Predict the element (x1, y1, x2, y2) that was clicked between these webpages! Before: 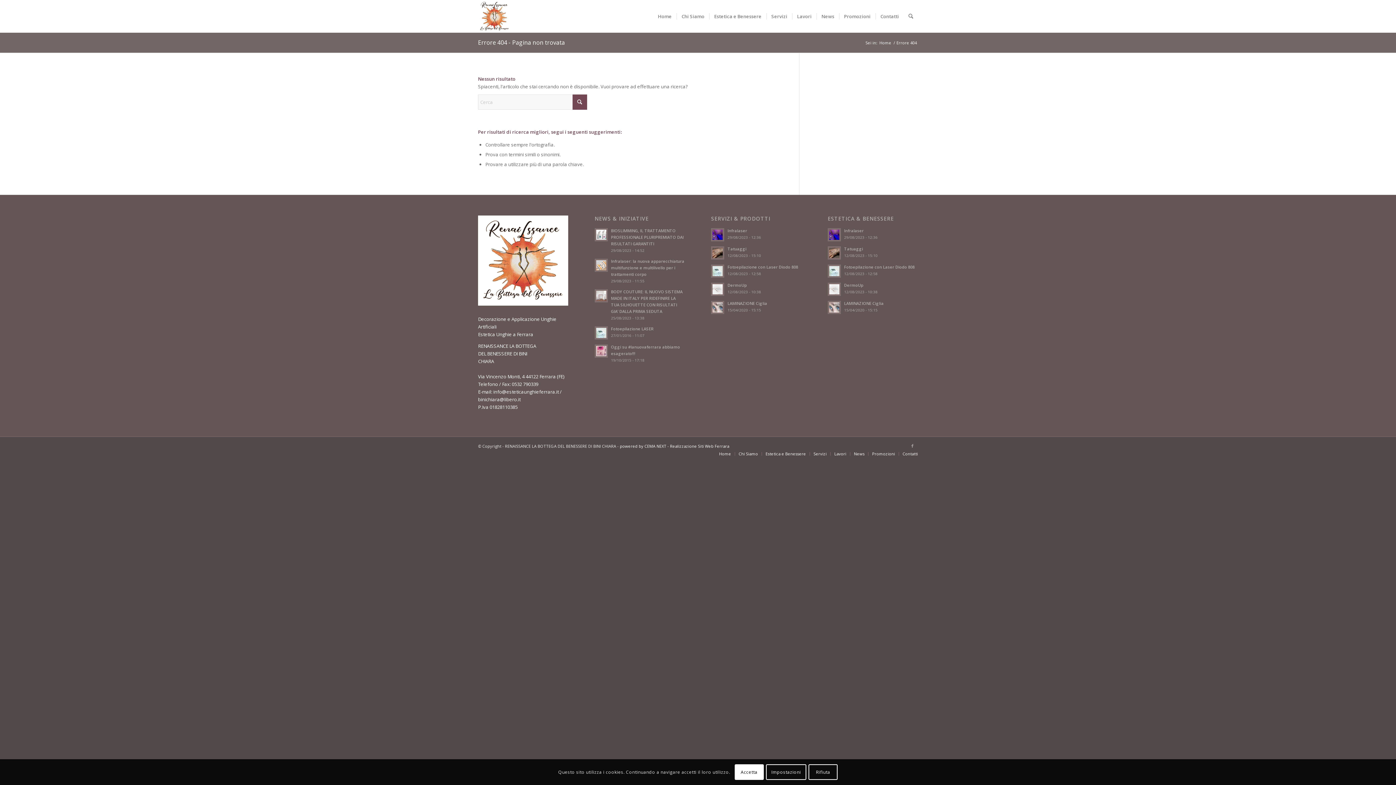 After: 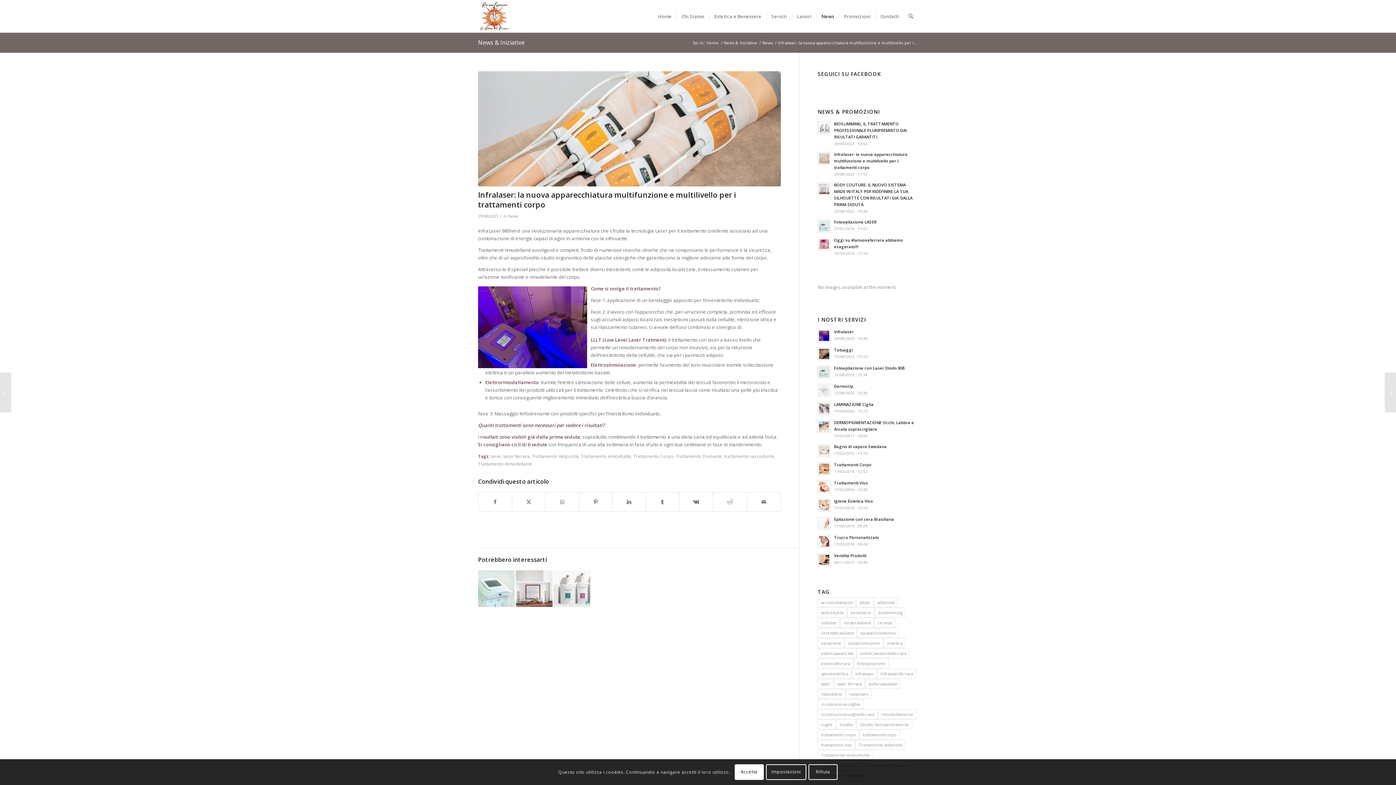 Action: bbox: (611, 258, 684, 277) label: Infralaser: la nuova apparecchiatura multifunzione e multilivello per i trattamenti corpo